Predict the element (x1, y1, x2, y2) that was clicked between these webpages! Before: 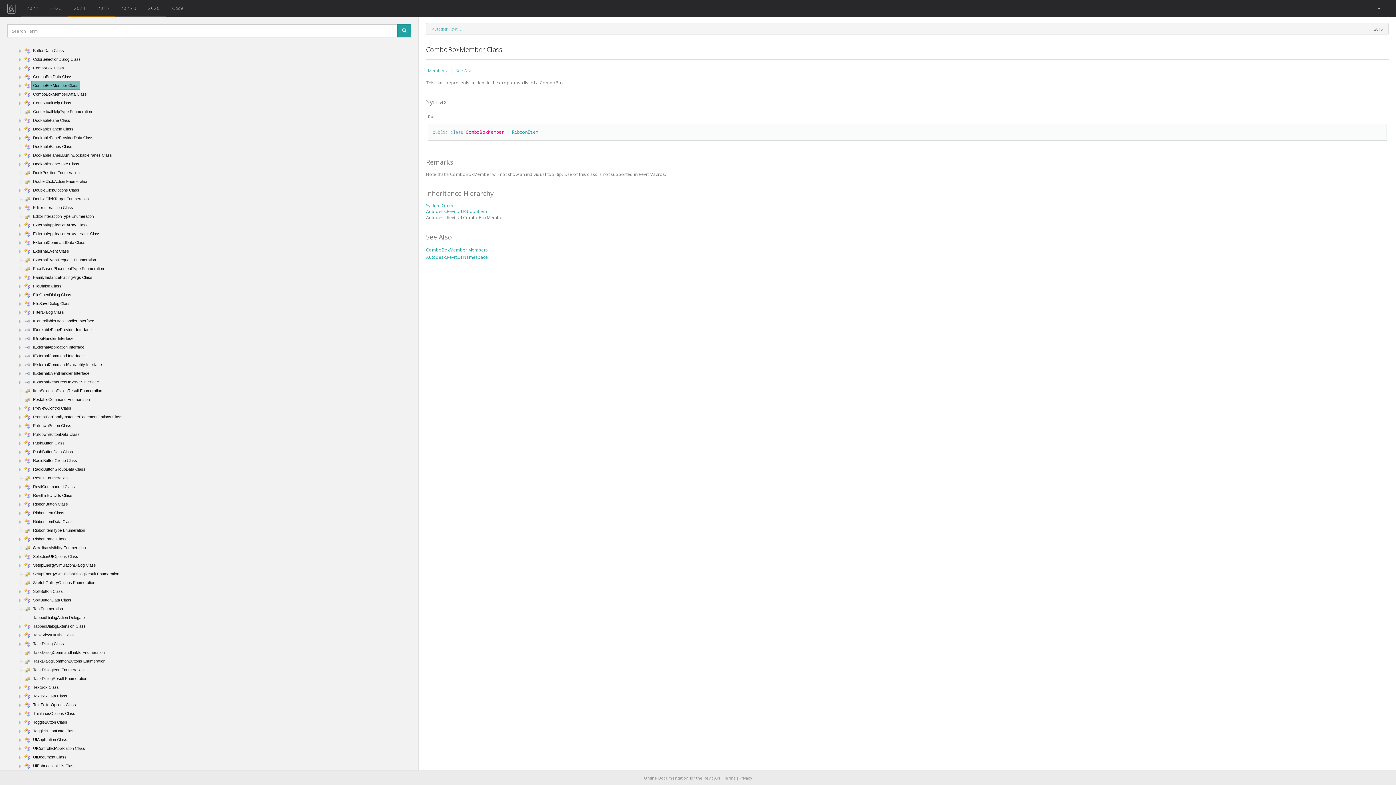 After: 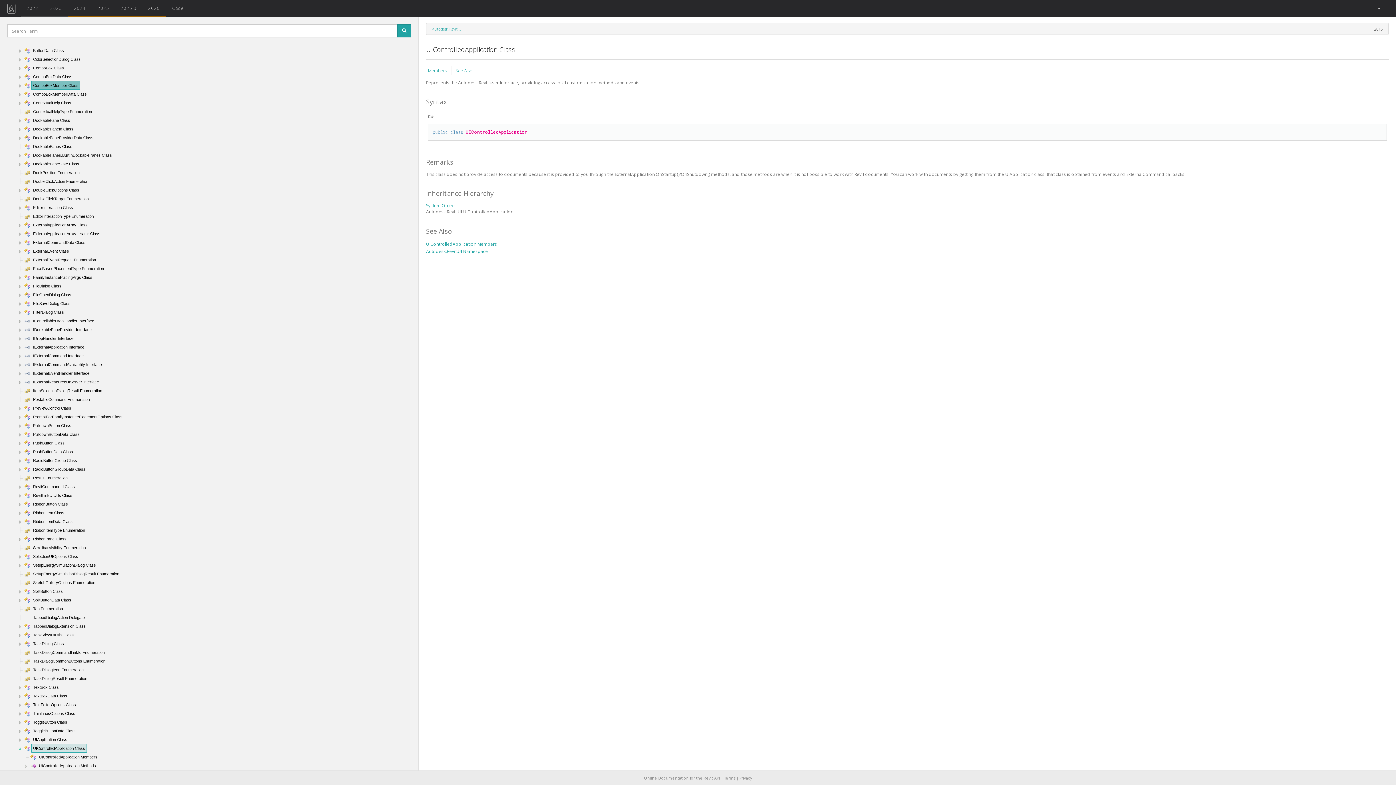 Action: bbox: (17, 746, 23, 752)